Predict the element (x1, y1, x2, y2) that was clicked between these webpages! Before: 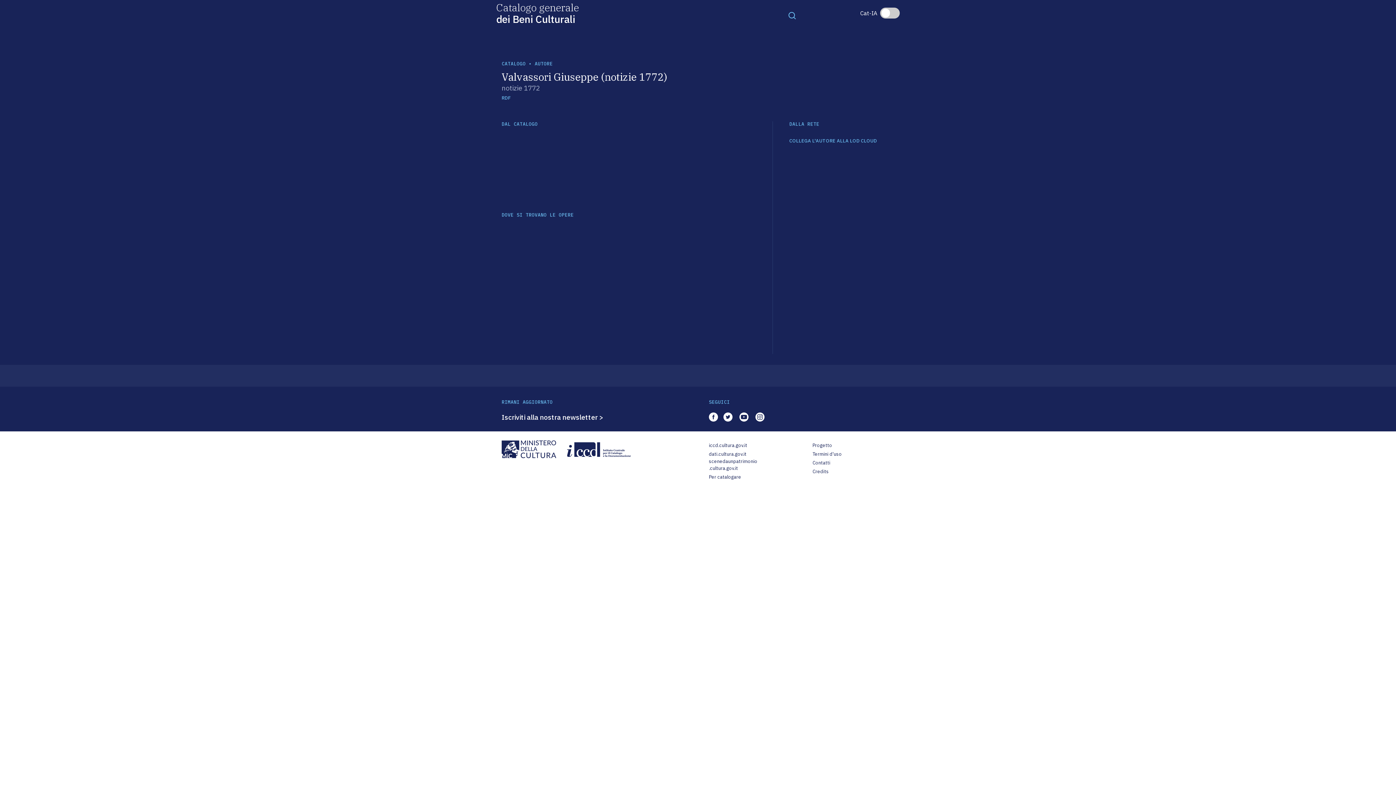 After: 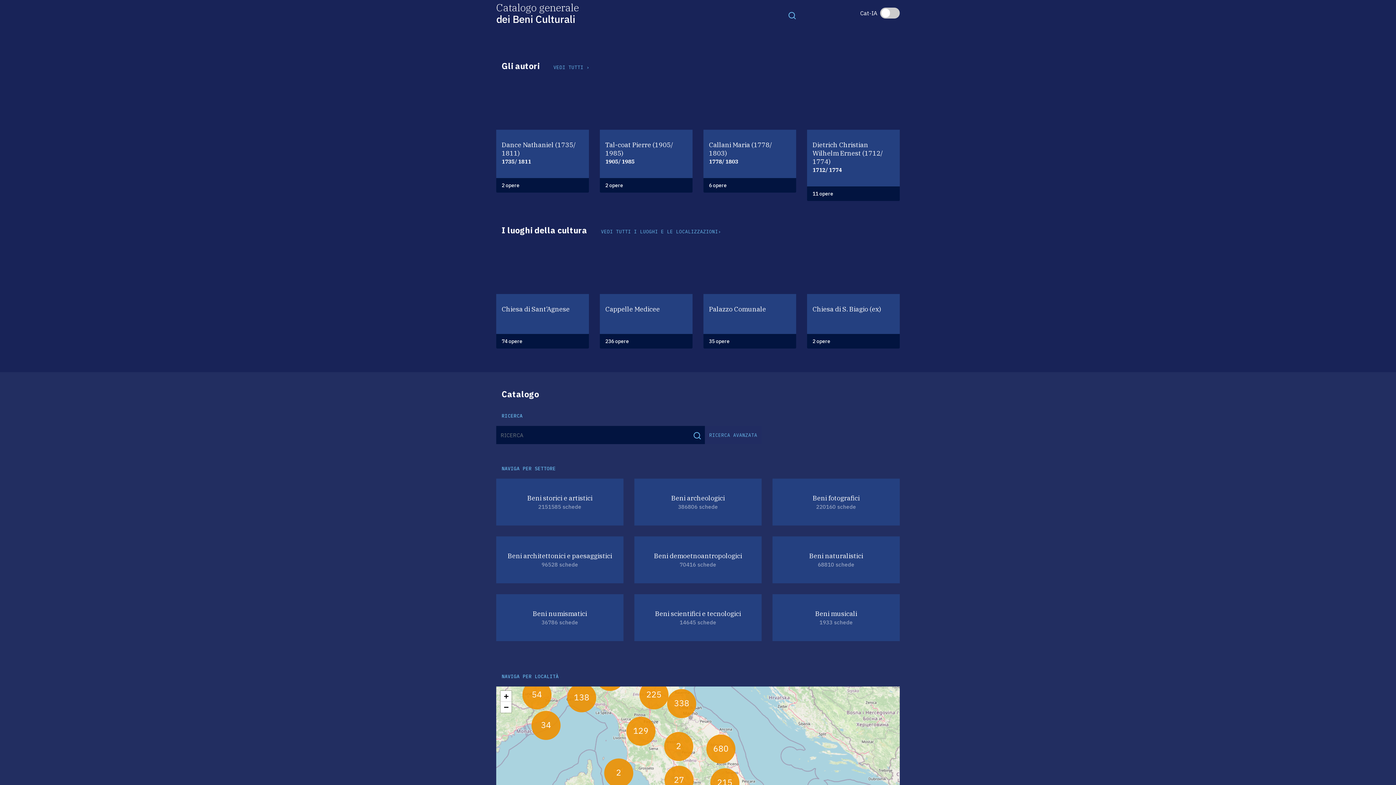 Action: bbox: (501, 60, 525, 66) label: CATALOGO